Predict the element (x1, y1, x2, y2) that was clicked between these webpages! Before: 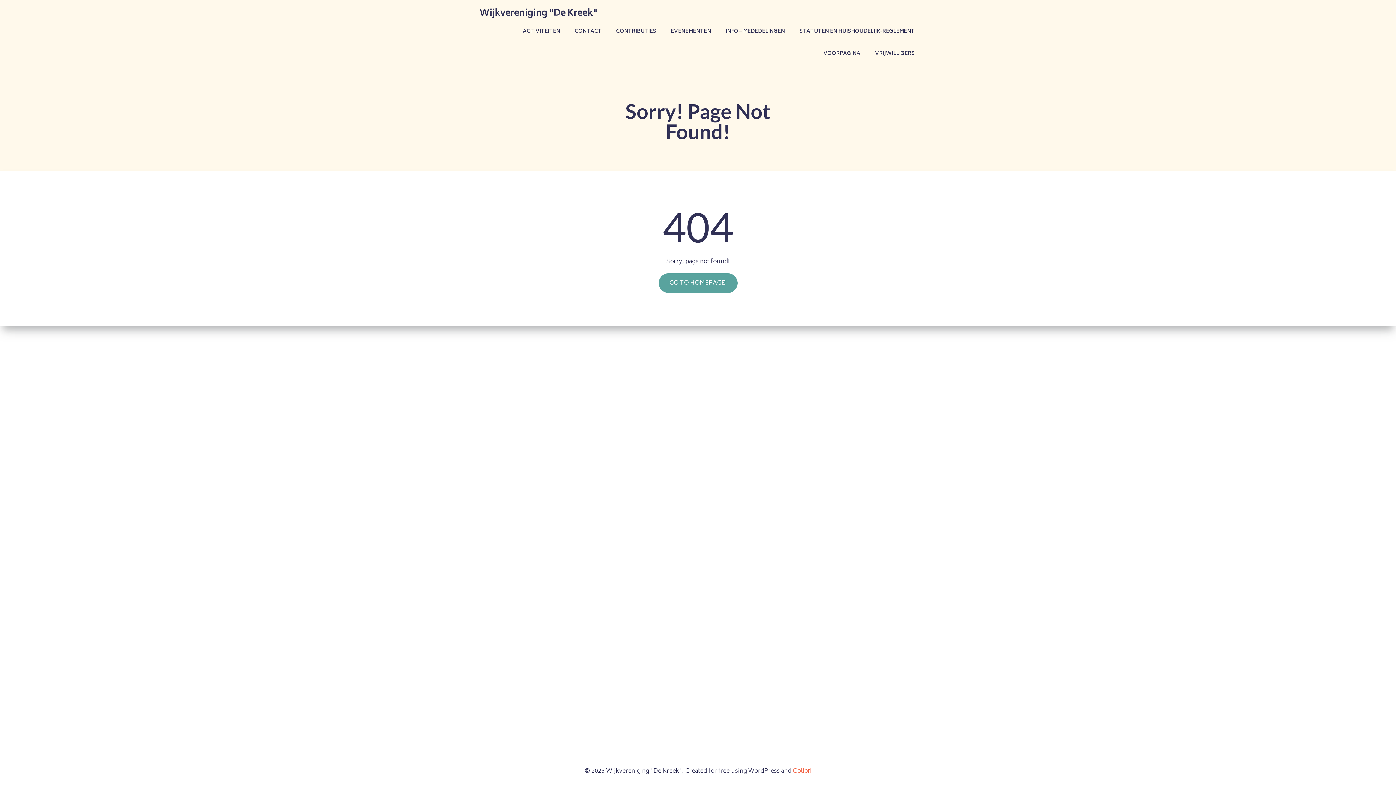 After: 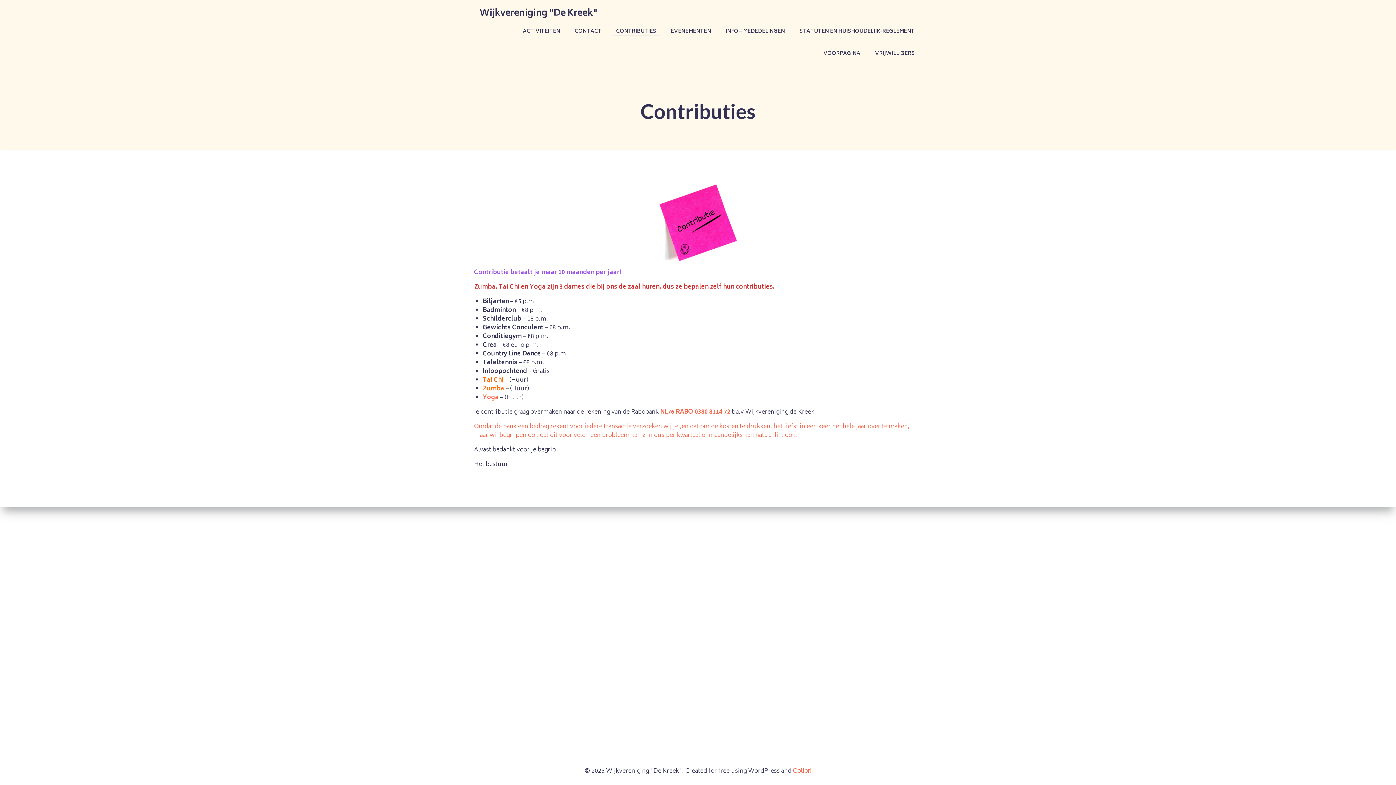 Action: label: CONTRIBUTIES bbox: (616, 27, 656, 35)